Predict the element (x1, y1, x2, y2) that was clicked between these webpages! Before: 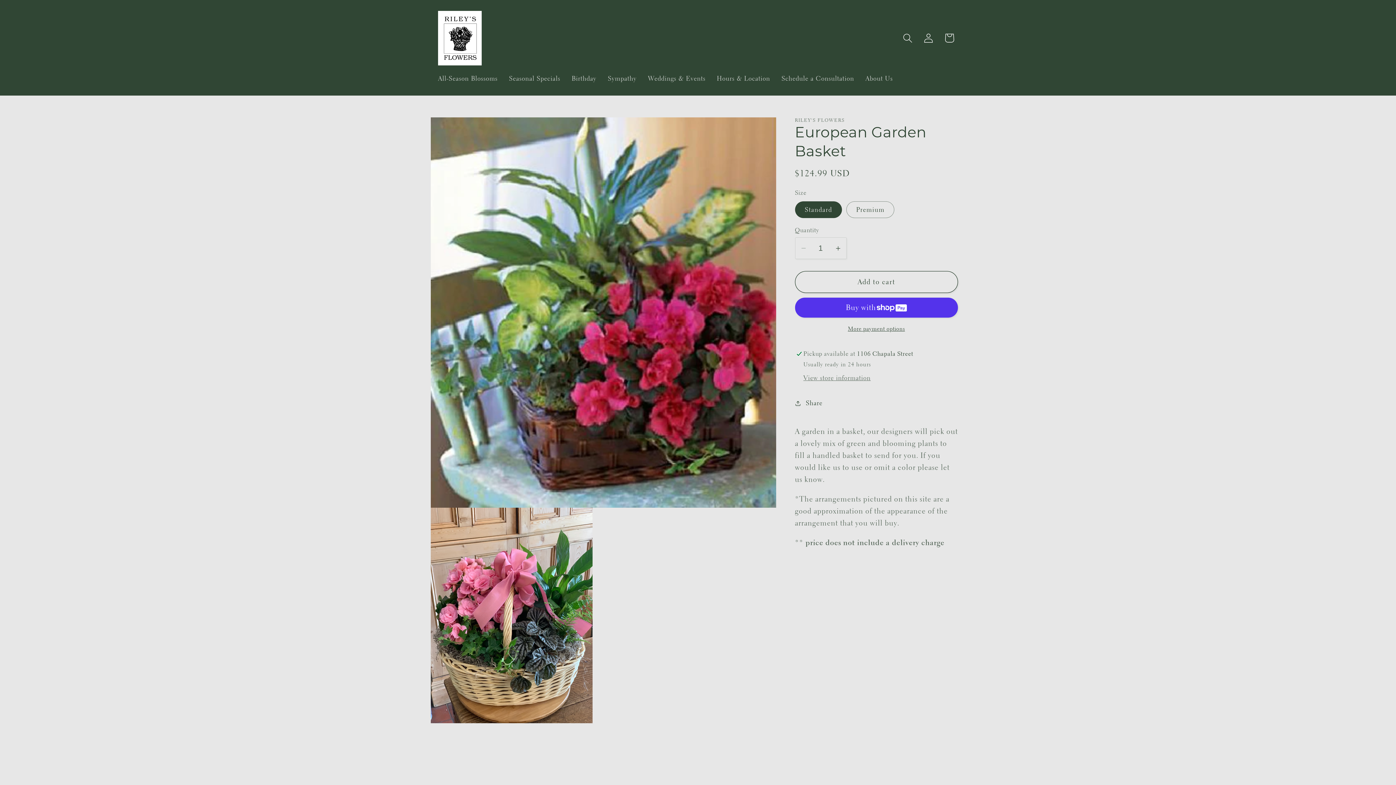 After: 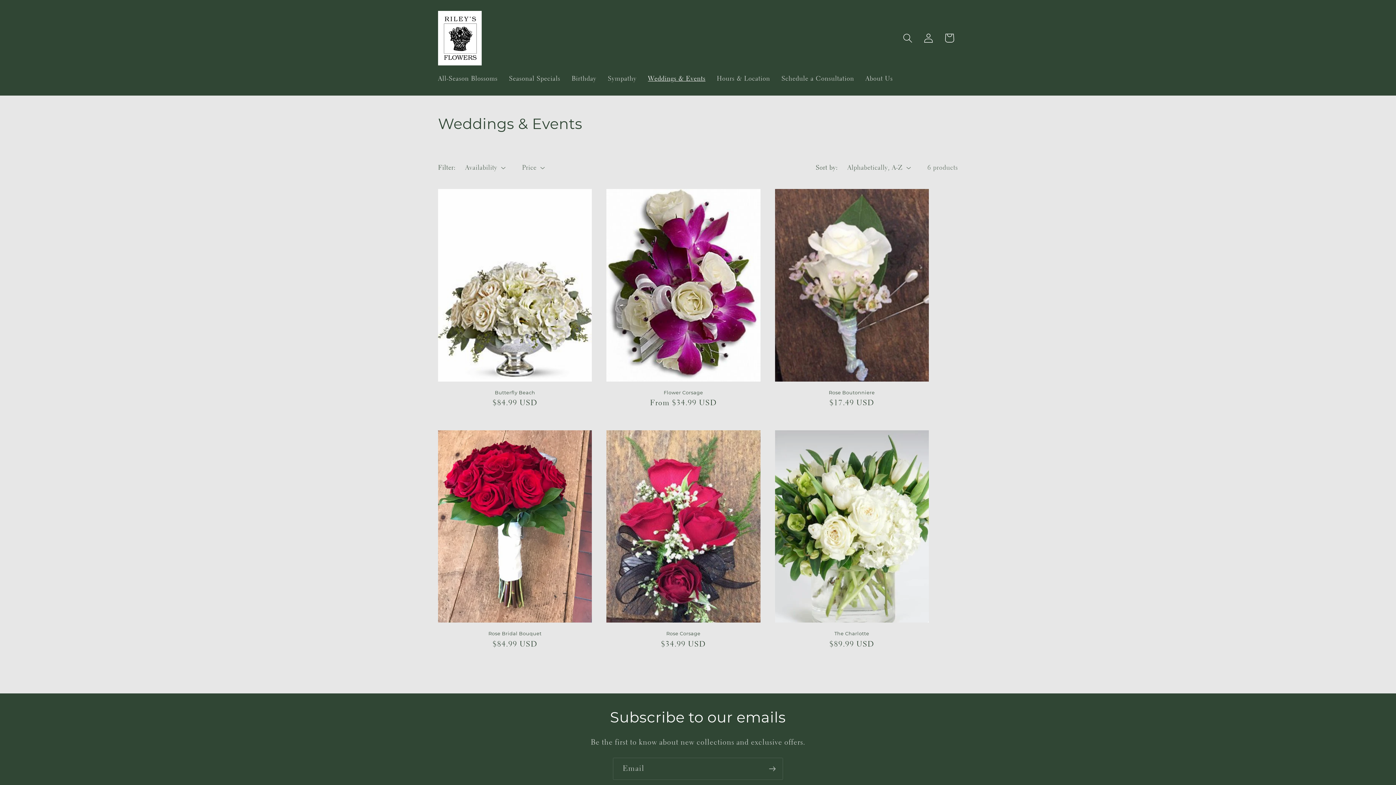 Action: bbox: (642, 68, 711, 88) label: Weddings & Events